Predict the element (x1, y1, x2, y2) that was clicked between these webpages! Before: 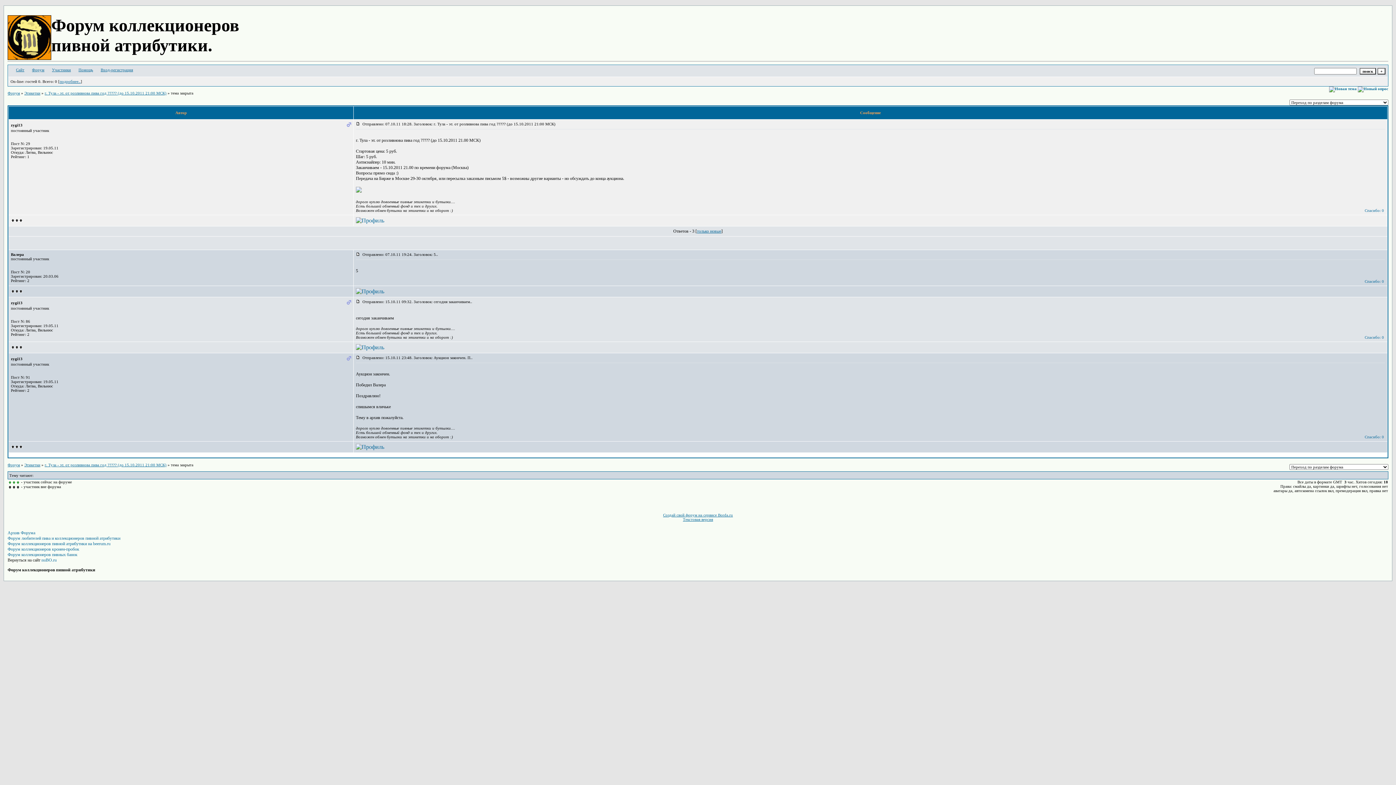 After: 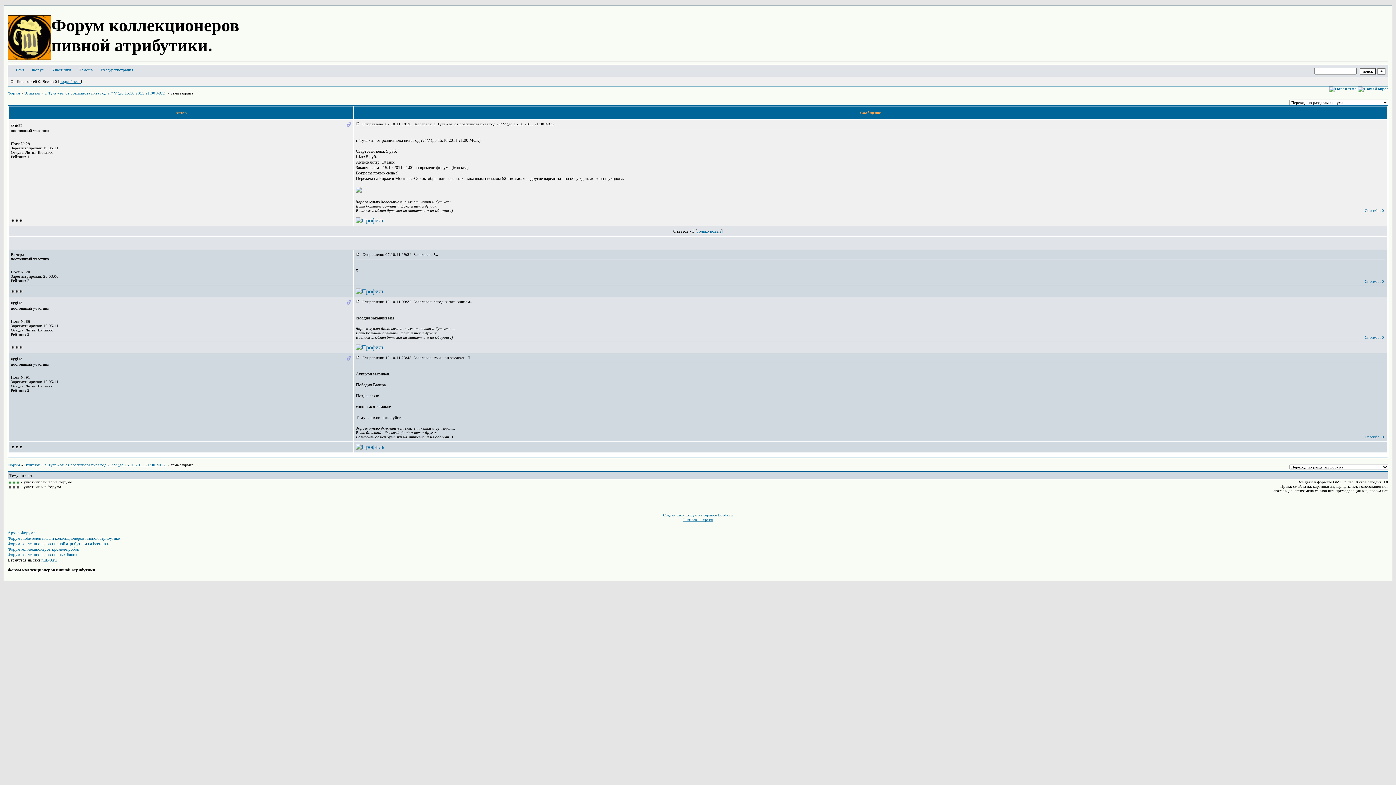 Action: bbox: (44, 462, 166, 467) label: г. Тула - эт. от розливнова пива год ????? (до 15.10.2011 21:00 МСК)